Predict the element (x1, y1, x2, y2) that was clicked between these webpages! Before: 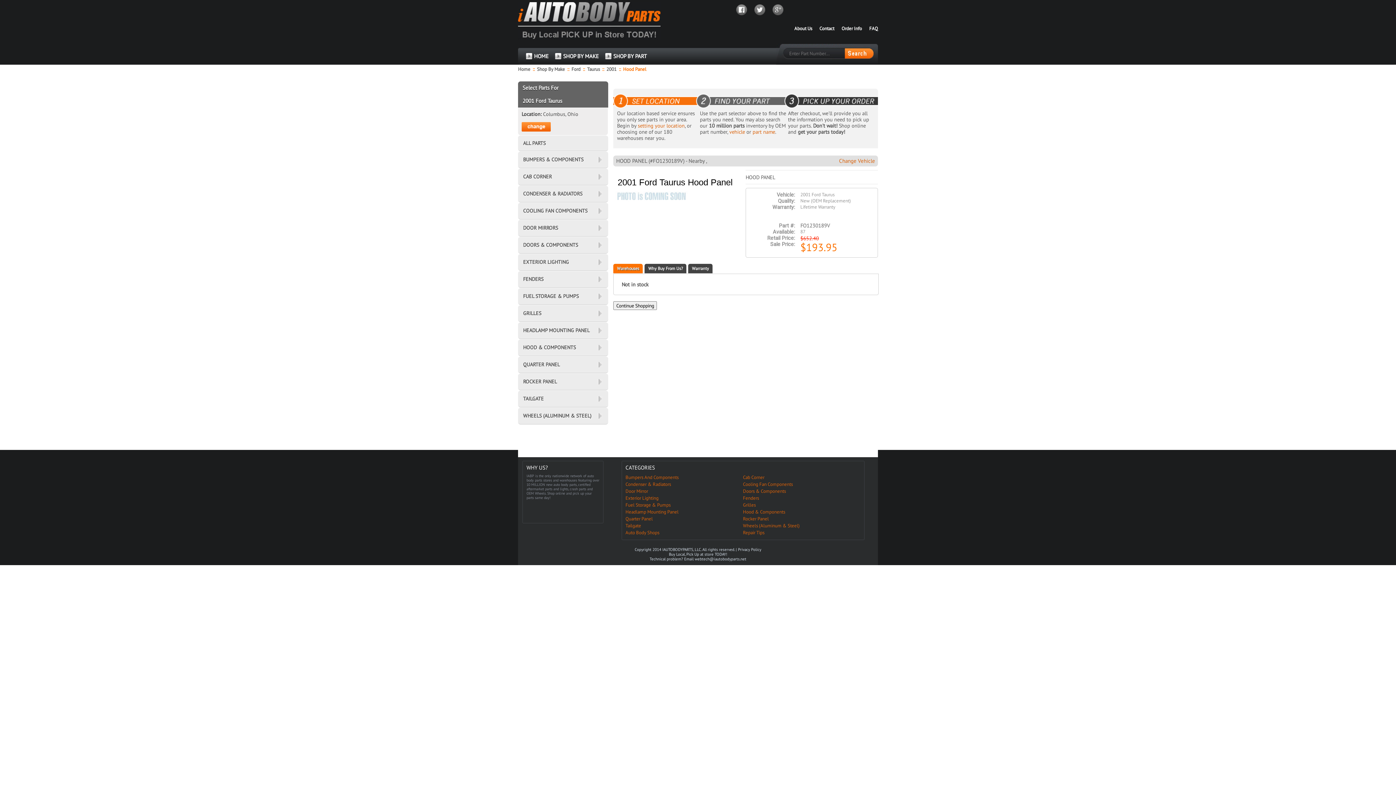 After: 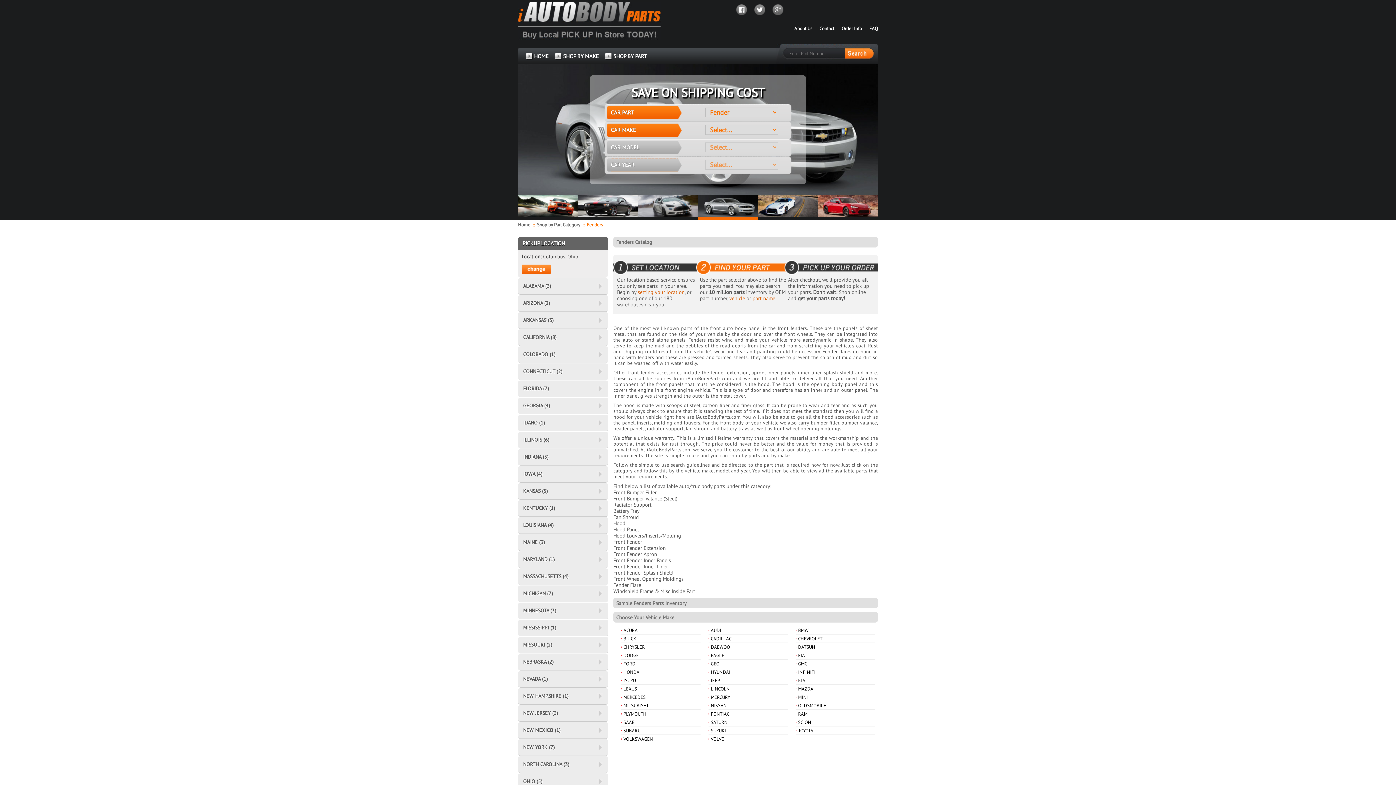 Action: bbox: (743, 495, 759, 501) label: Fenders